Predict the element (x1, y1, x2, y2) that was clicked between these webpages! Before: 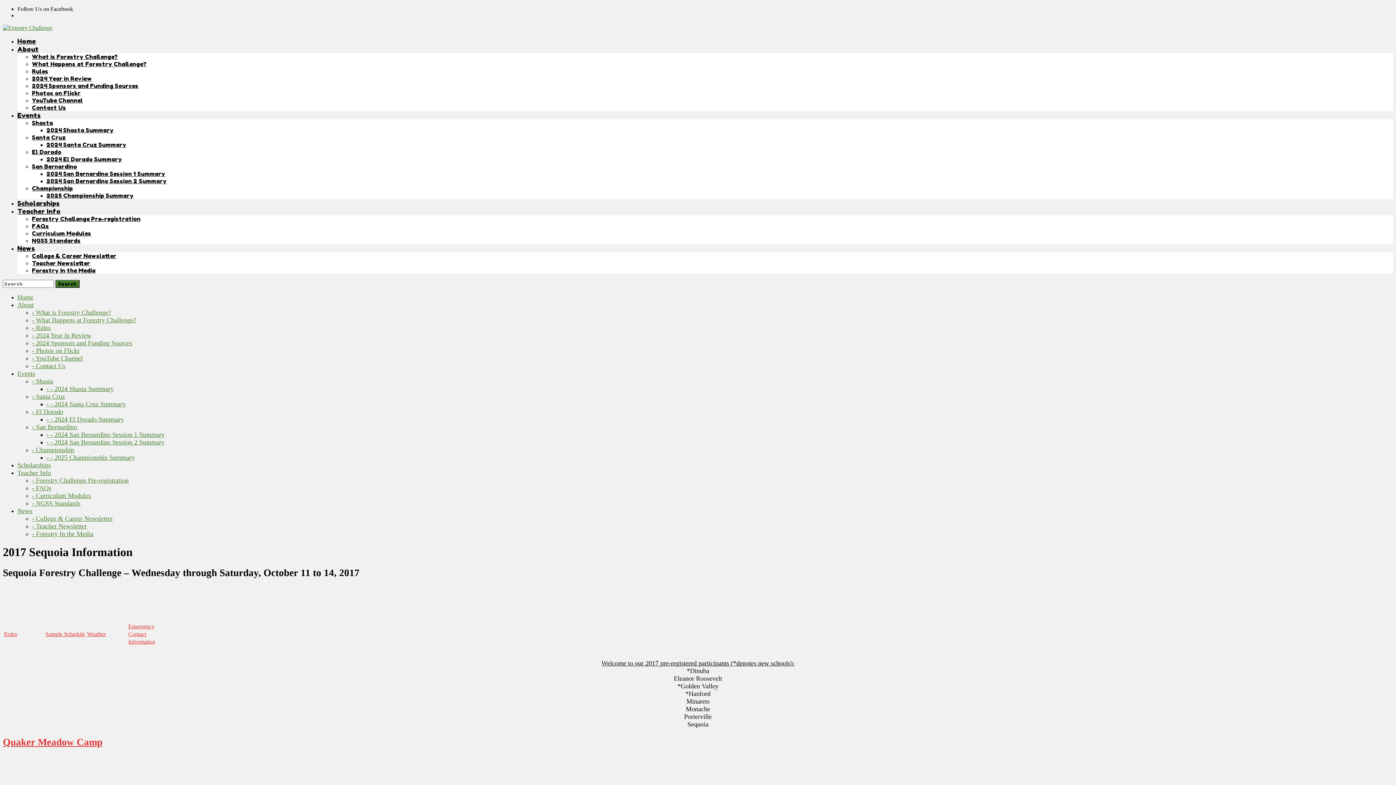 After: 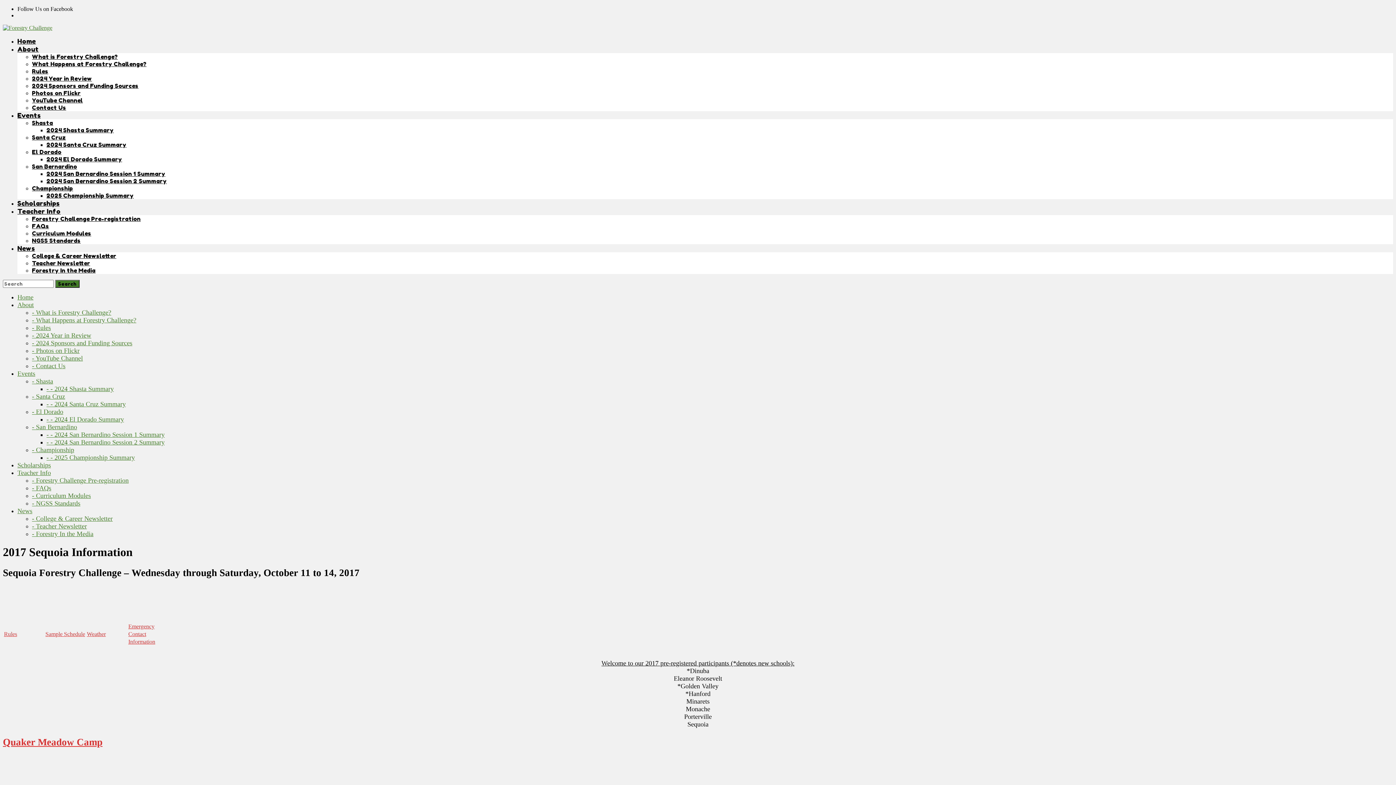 Action: label: About bbox: (17, 301, 33, 308)